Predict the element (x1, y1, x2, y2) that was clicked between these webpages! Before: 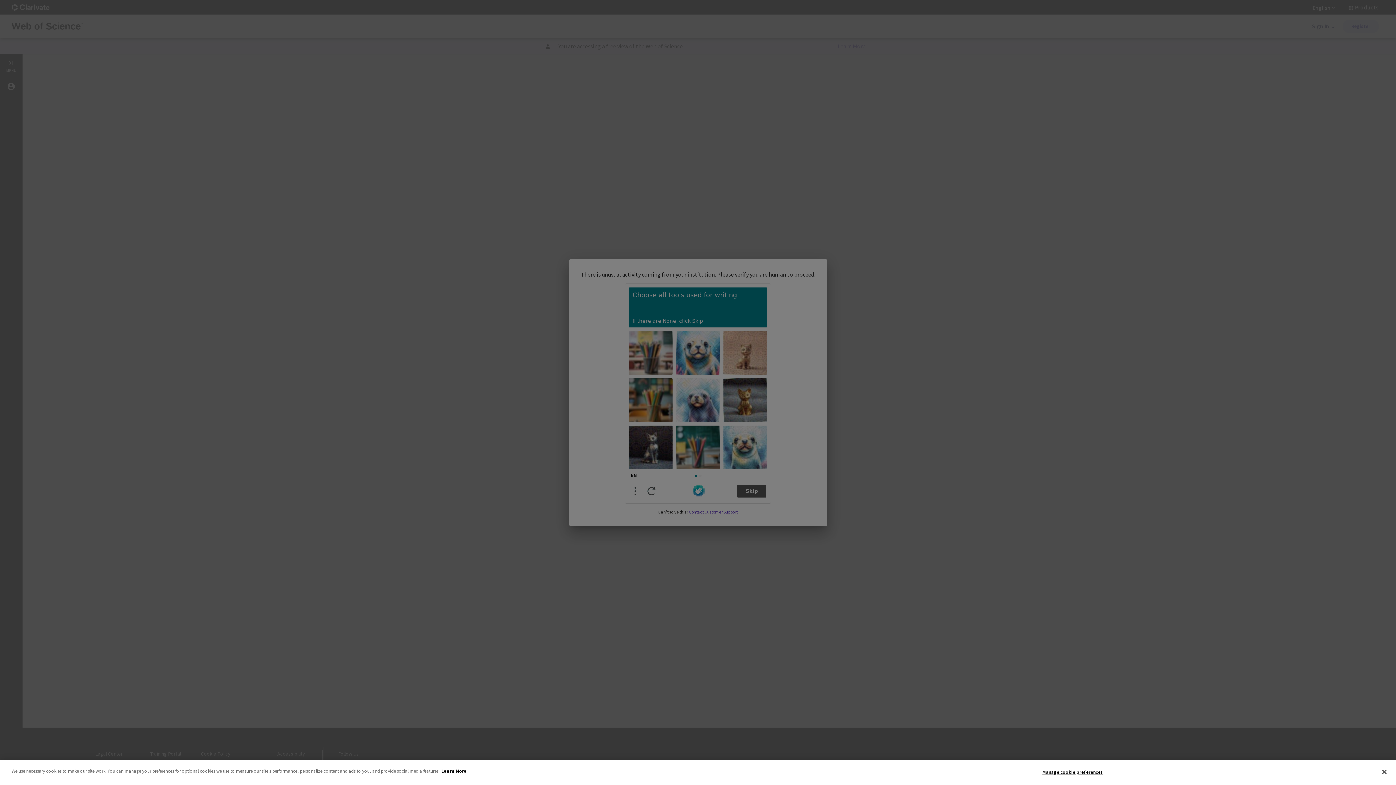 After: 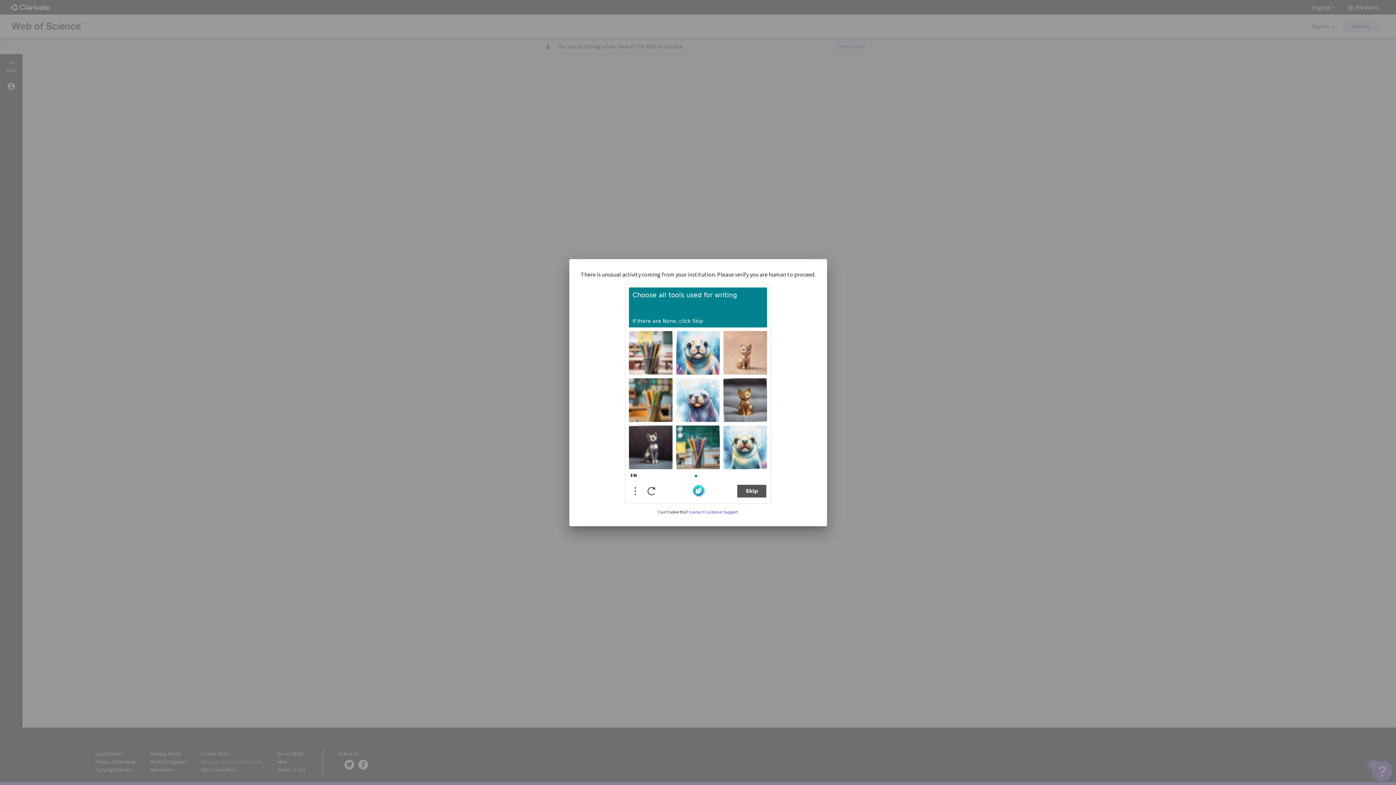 Action: bbox: (1376, 764, 1392, 780) label: Close